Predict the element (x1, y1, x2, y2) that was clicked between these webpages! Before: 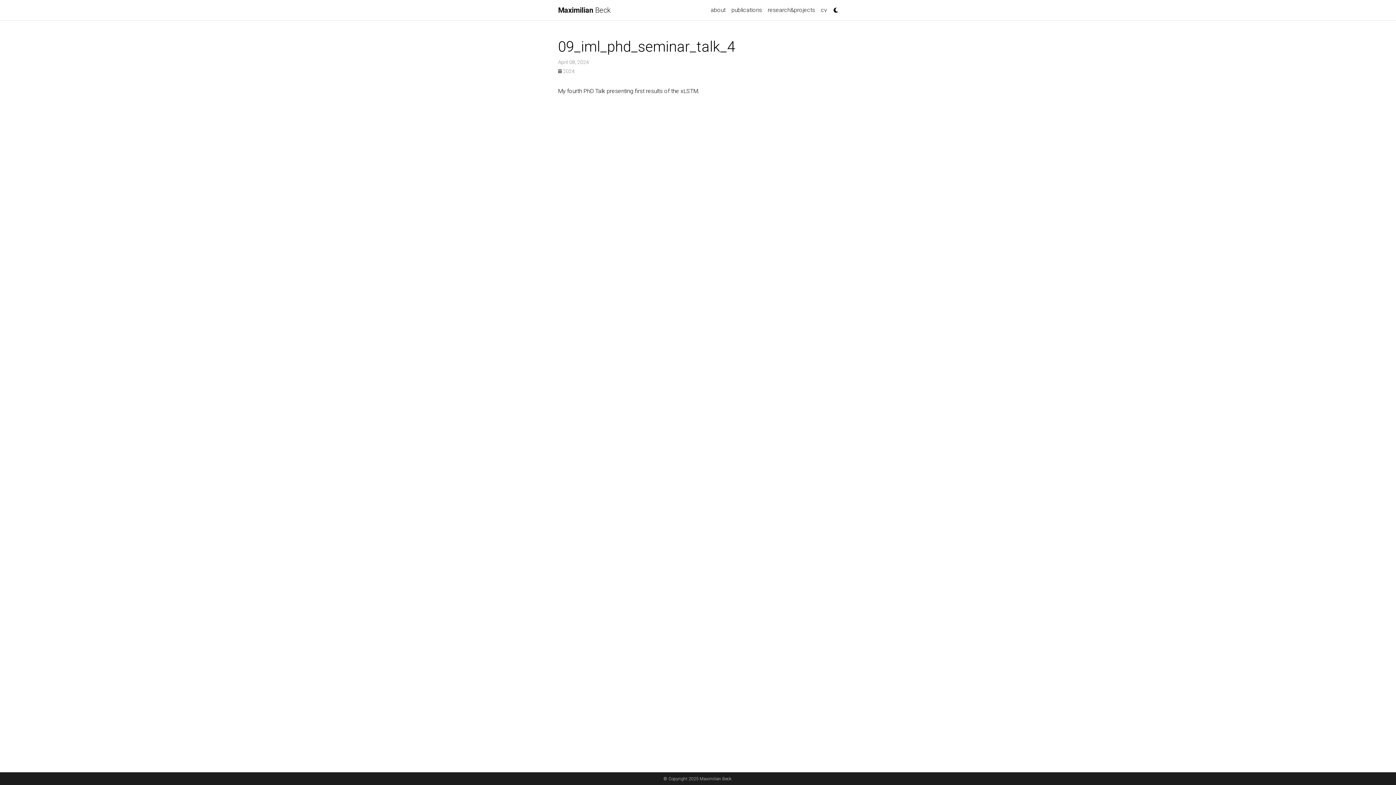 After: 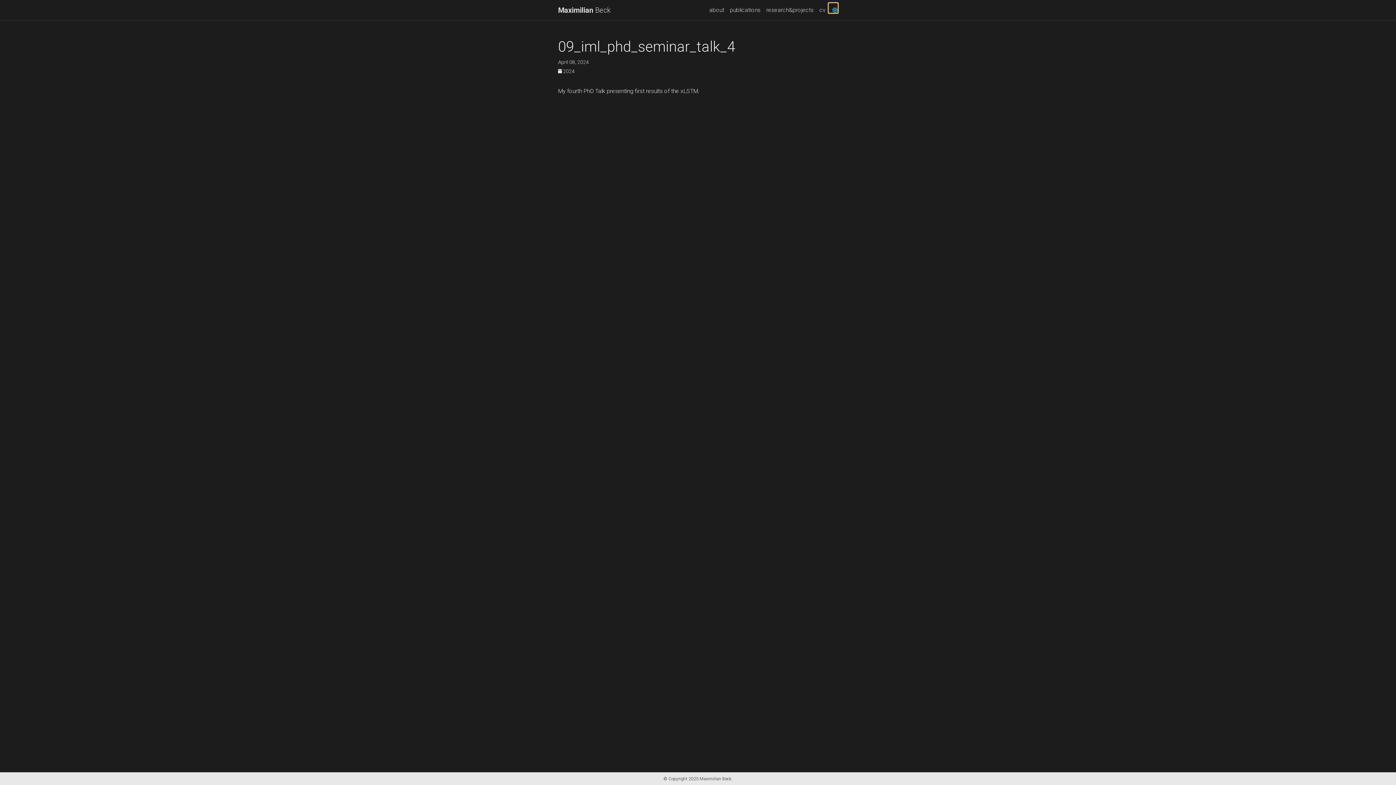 Action: bbox: (830, 2, 838, 13)